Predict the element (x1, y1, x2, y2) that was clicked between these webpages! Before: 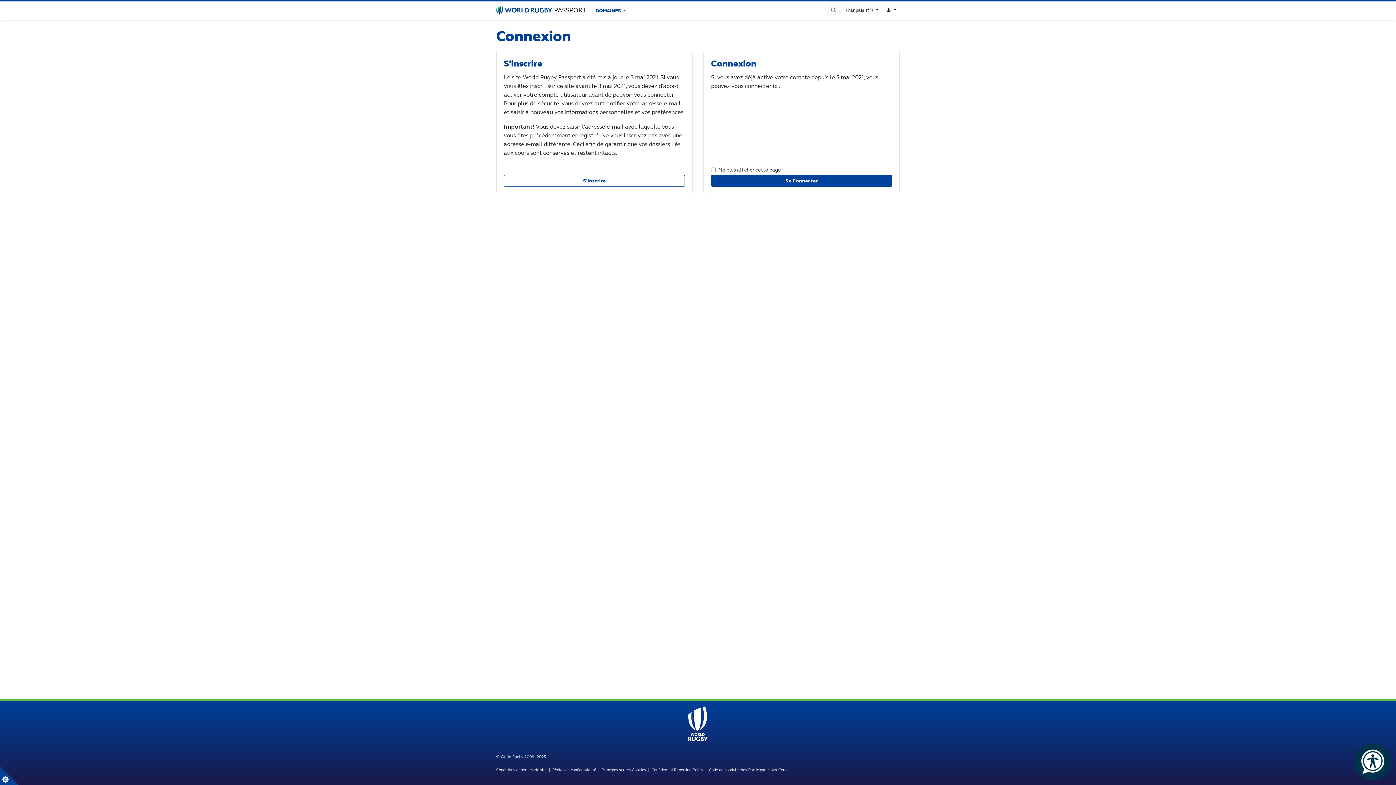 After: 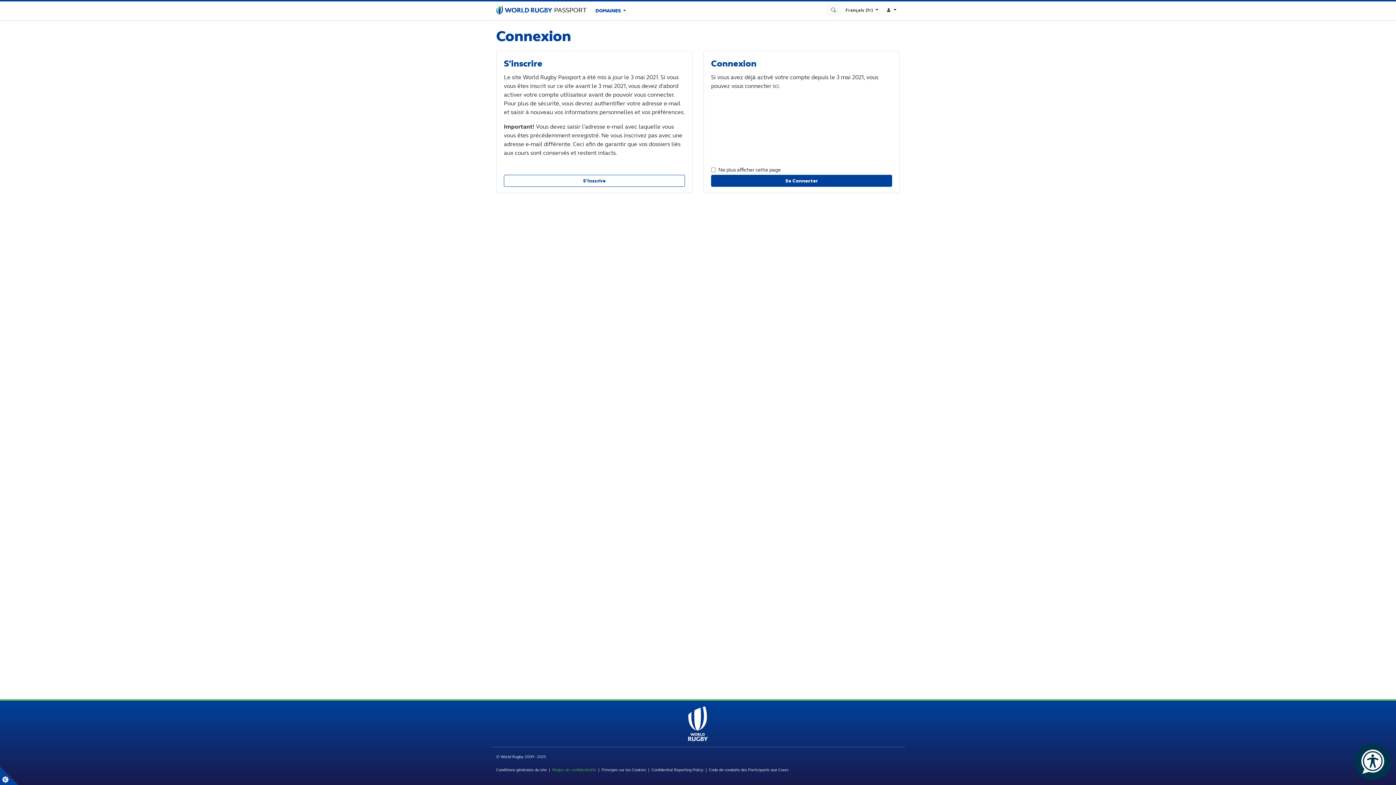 Action: bbox: (552, 767, 596, 772) label: Règles de confidentialité